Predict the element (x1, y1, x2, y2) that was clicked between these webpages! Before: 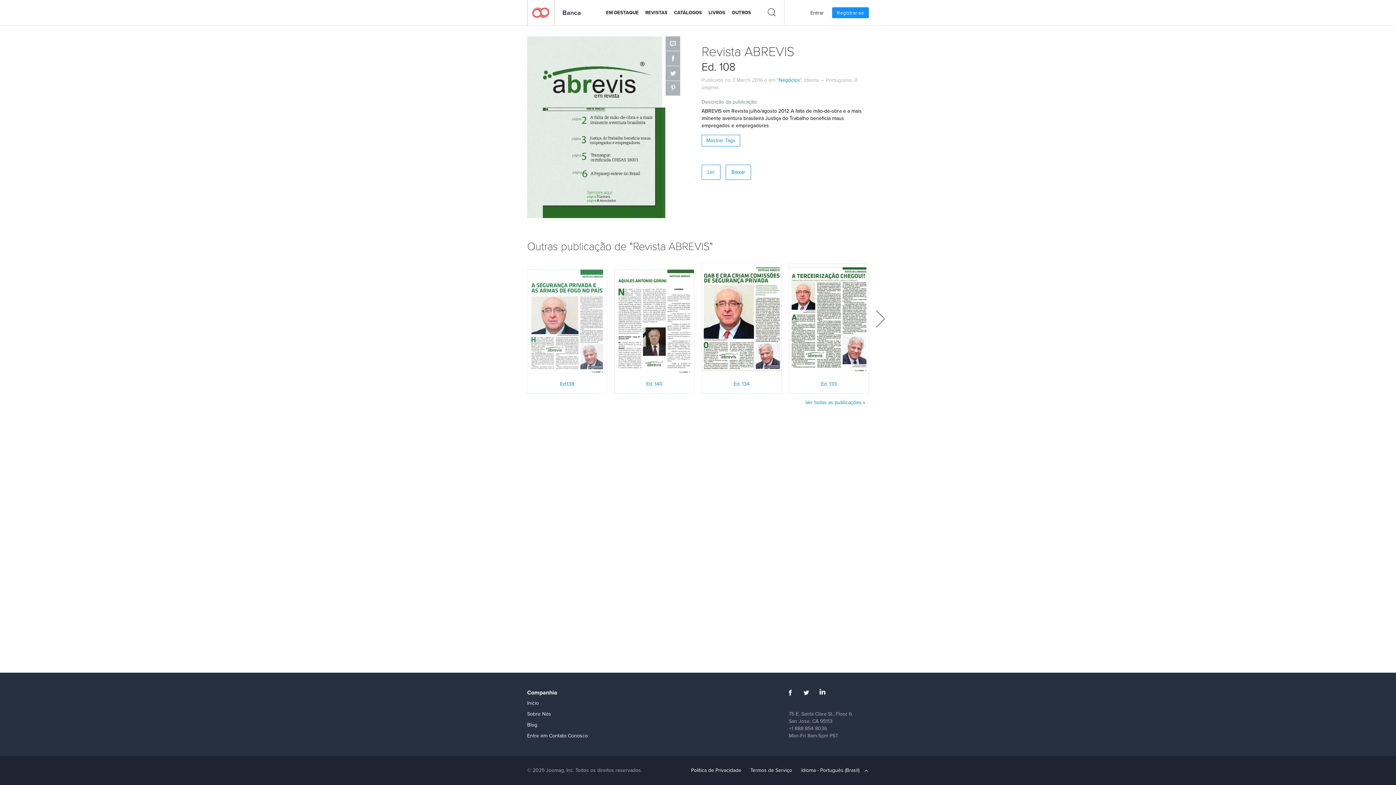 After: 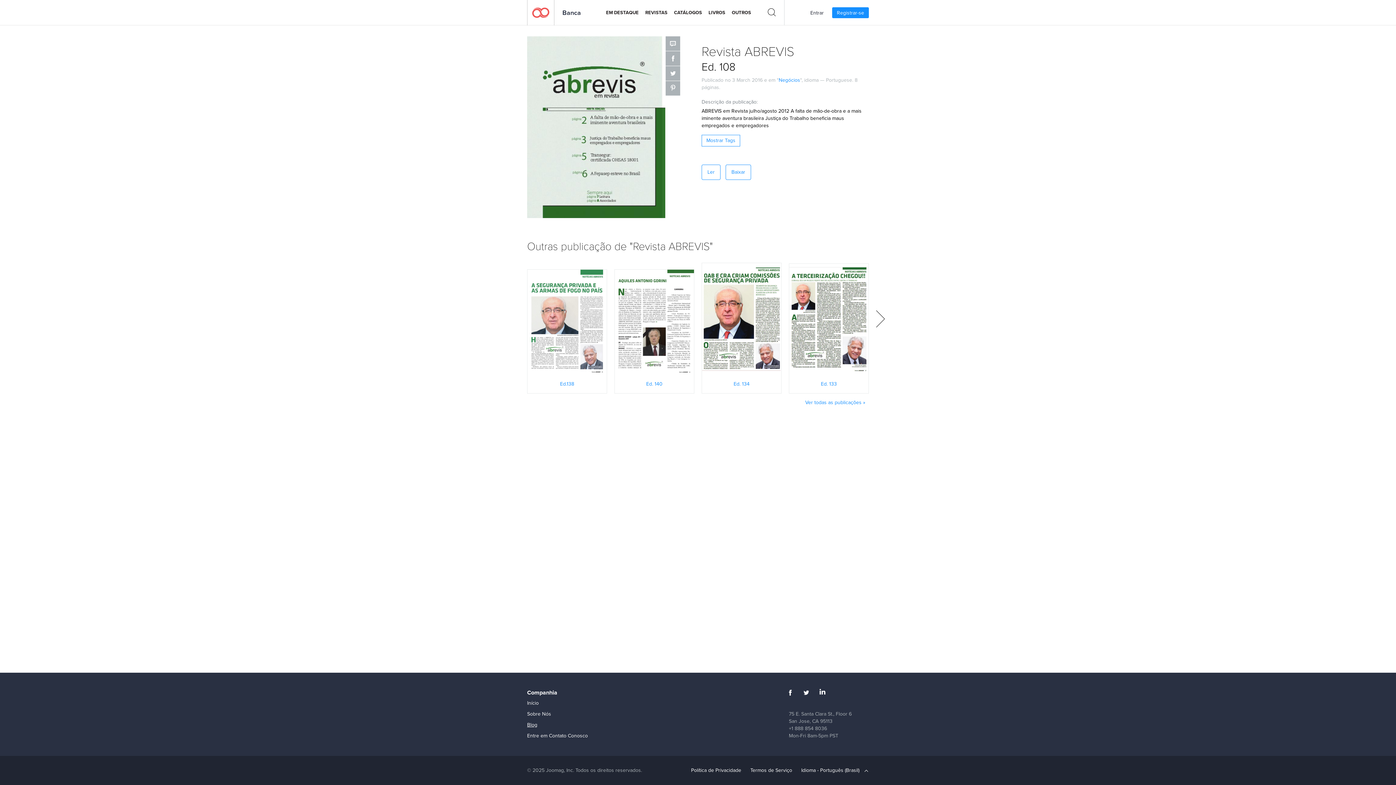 Action: bbox: (527, 721, 537, 729) label: Blog